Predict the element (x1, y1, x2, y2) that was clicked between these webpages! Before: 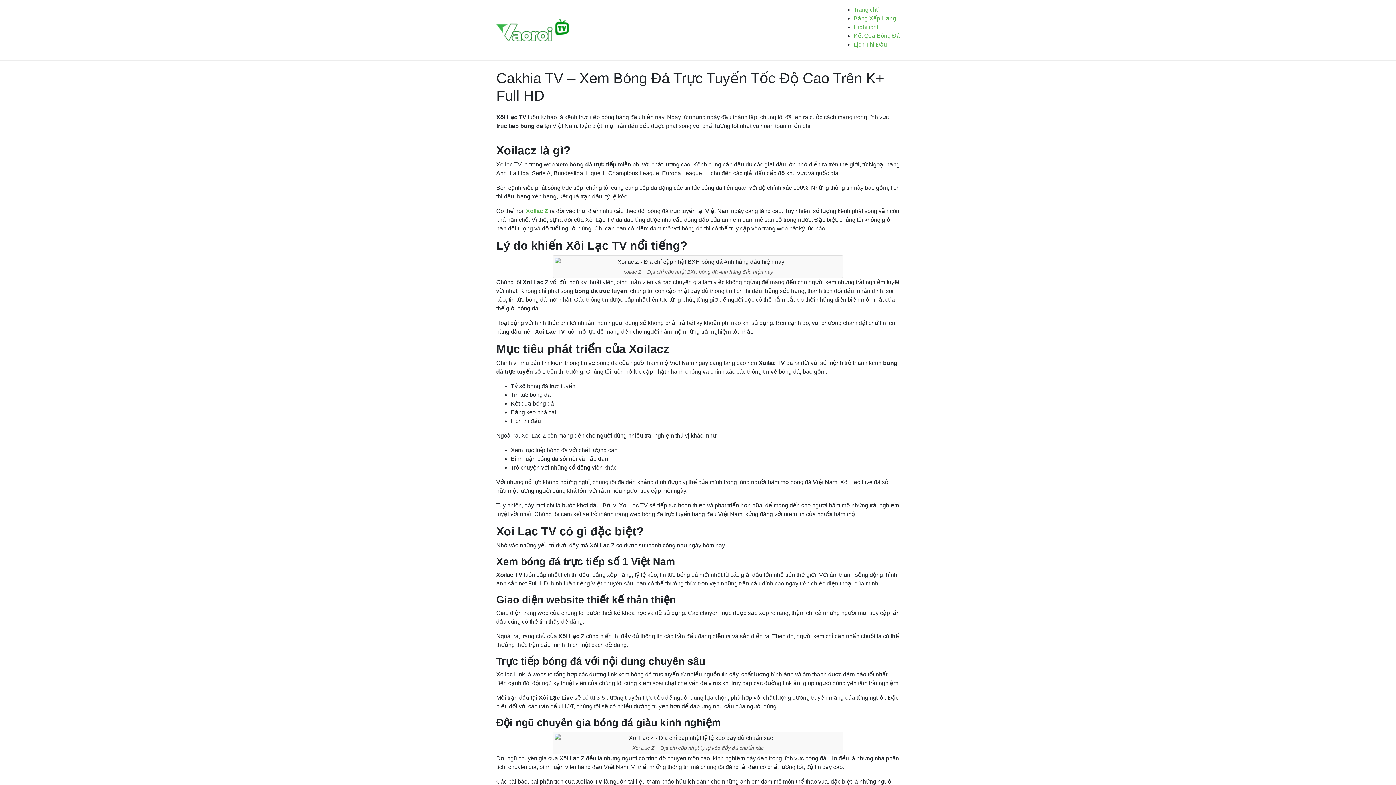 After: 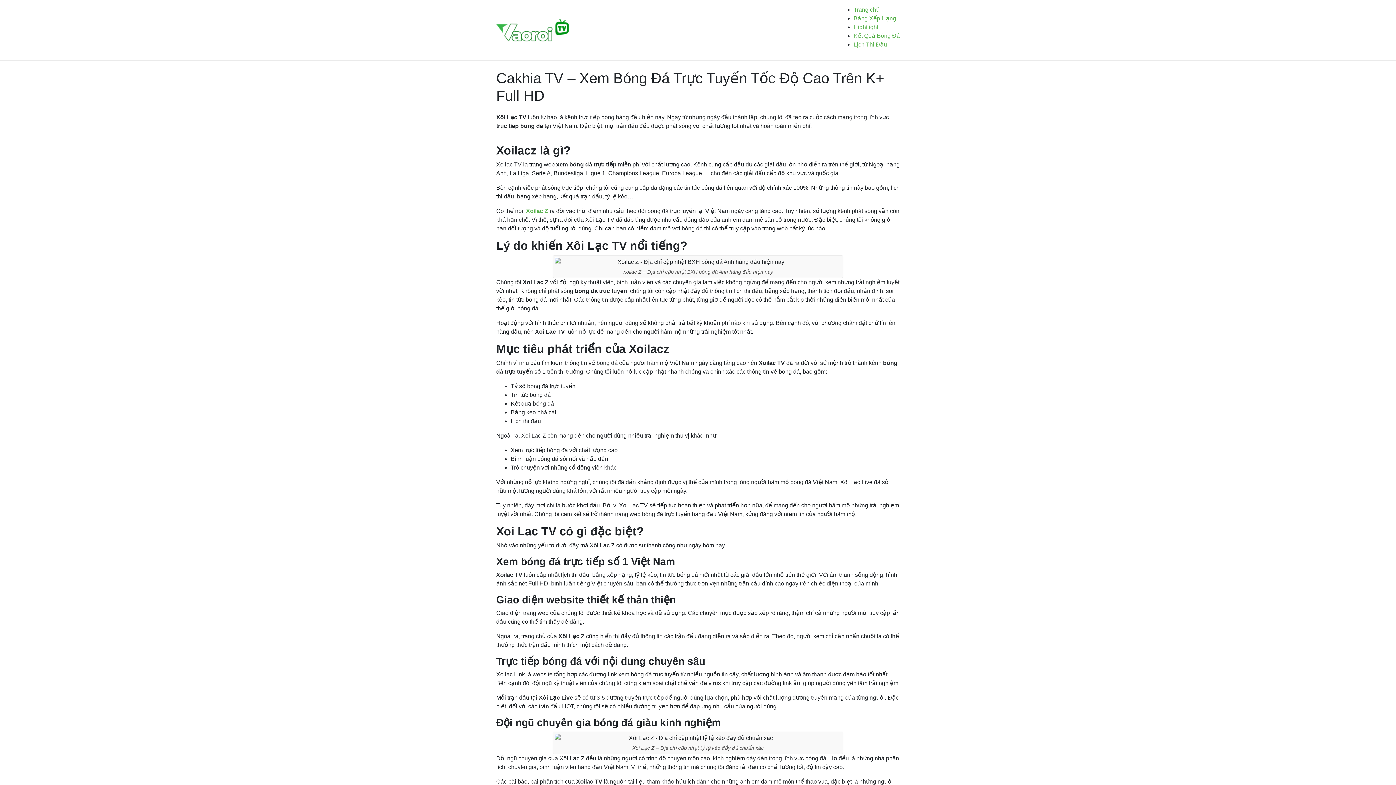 Action: bbox: (853, 6, 880, 12) label: Trang chủ